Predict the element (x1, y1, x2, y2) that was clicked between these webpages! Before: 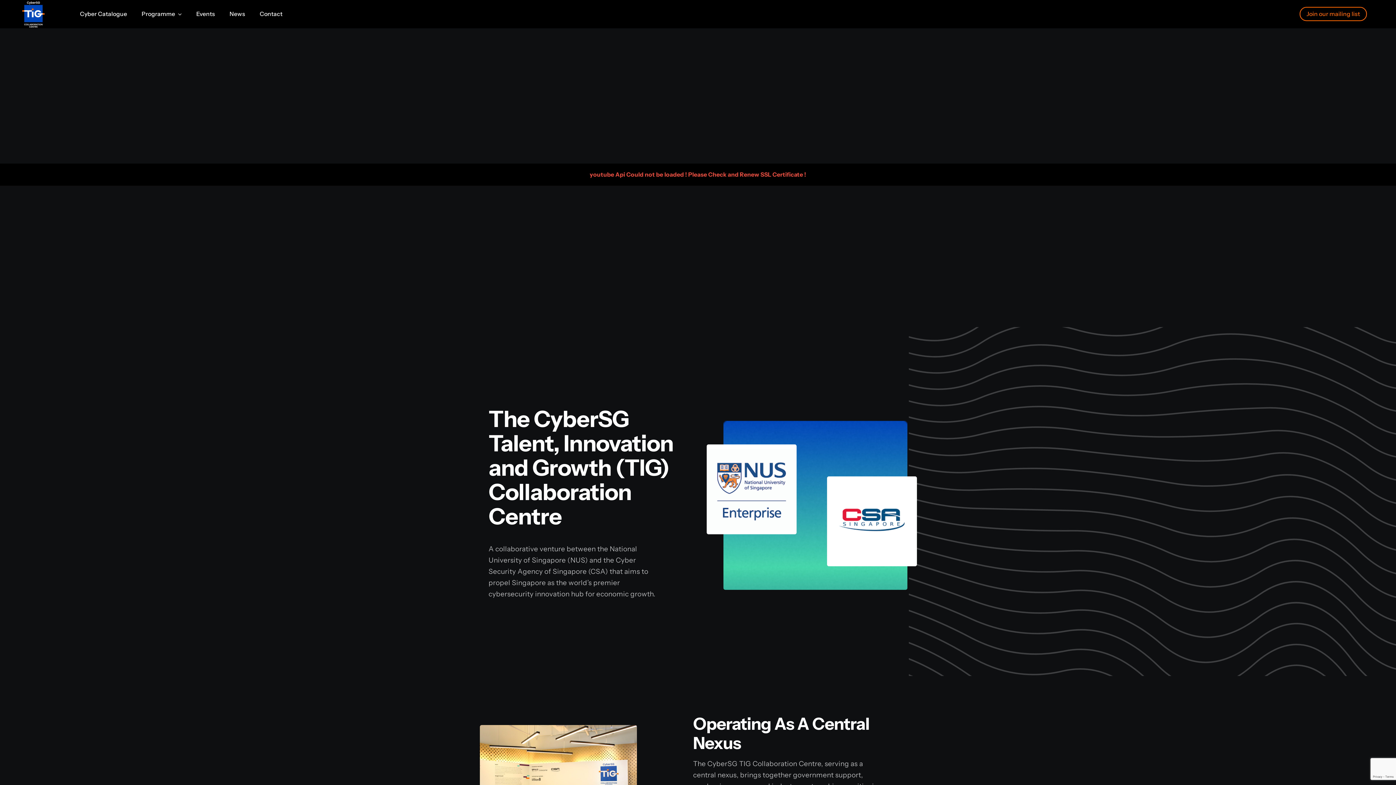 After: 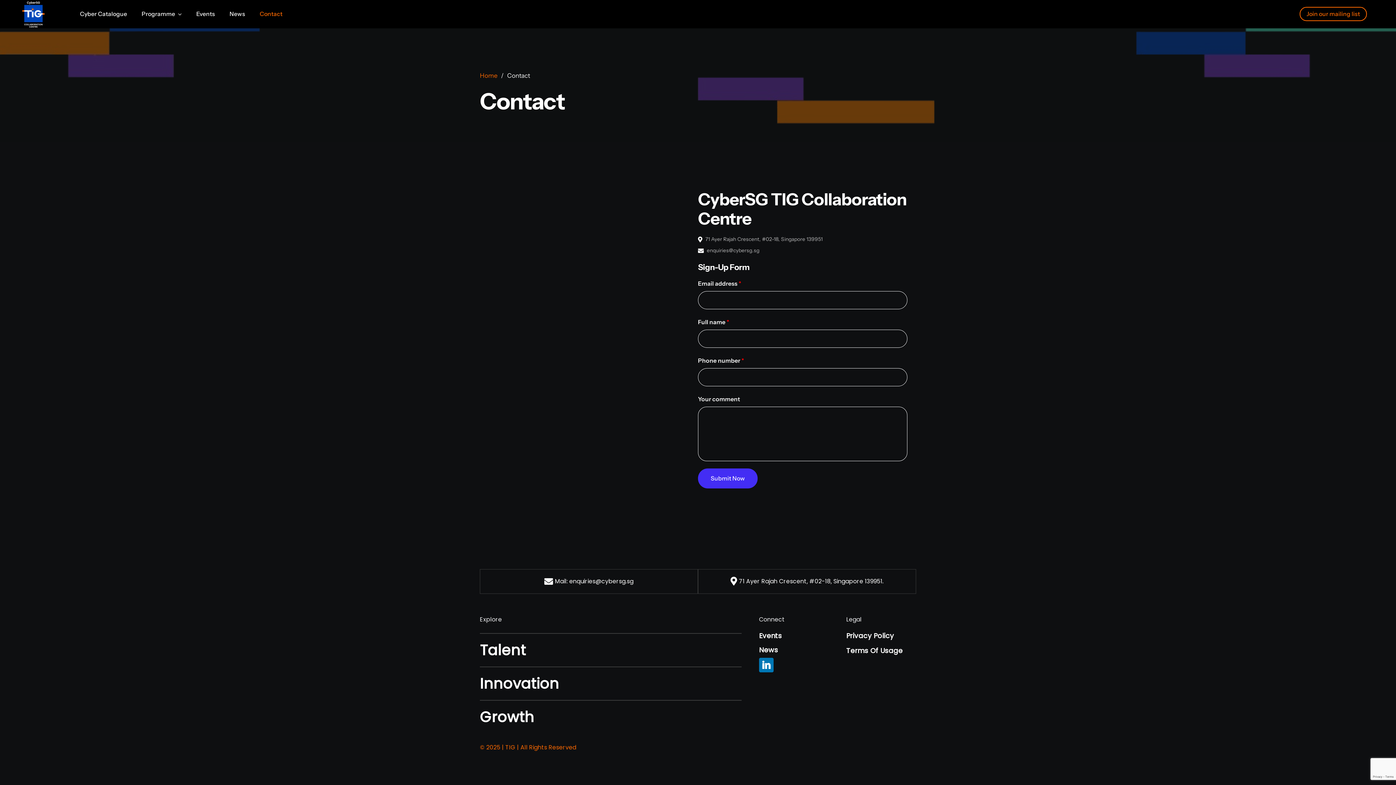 Action: label: Contact bbox: (259, 10, 282, 17)